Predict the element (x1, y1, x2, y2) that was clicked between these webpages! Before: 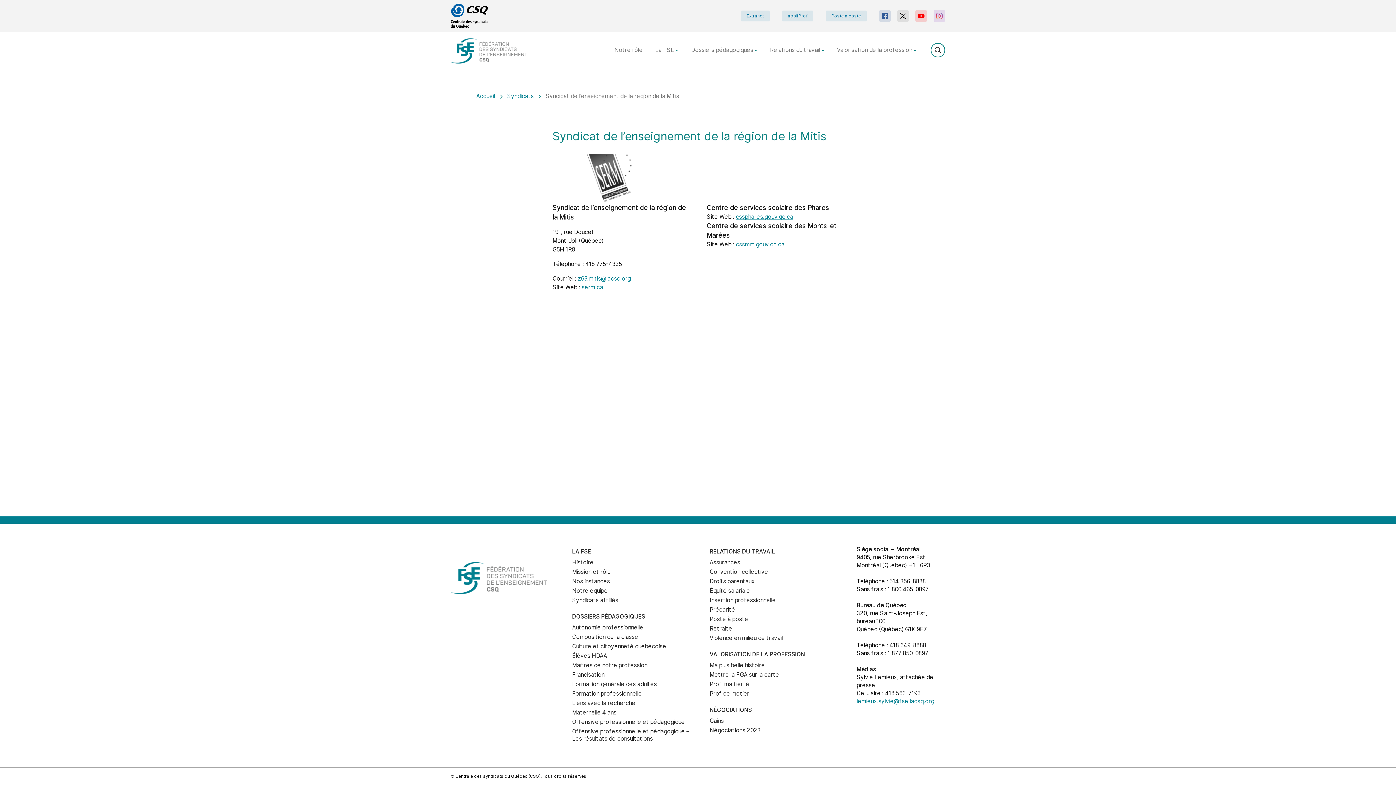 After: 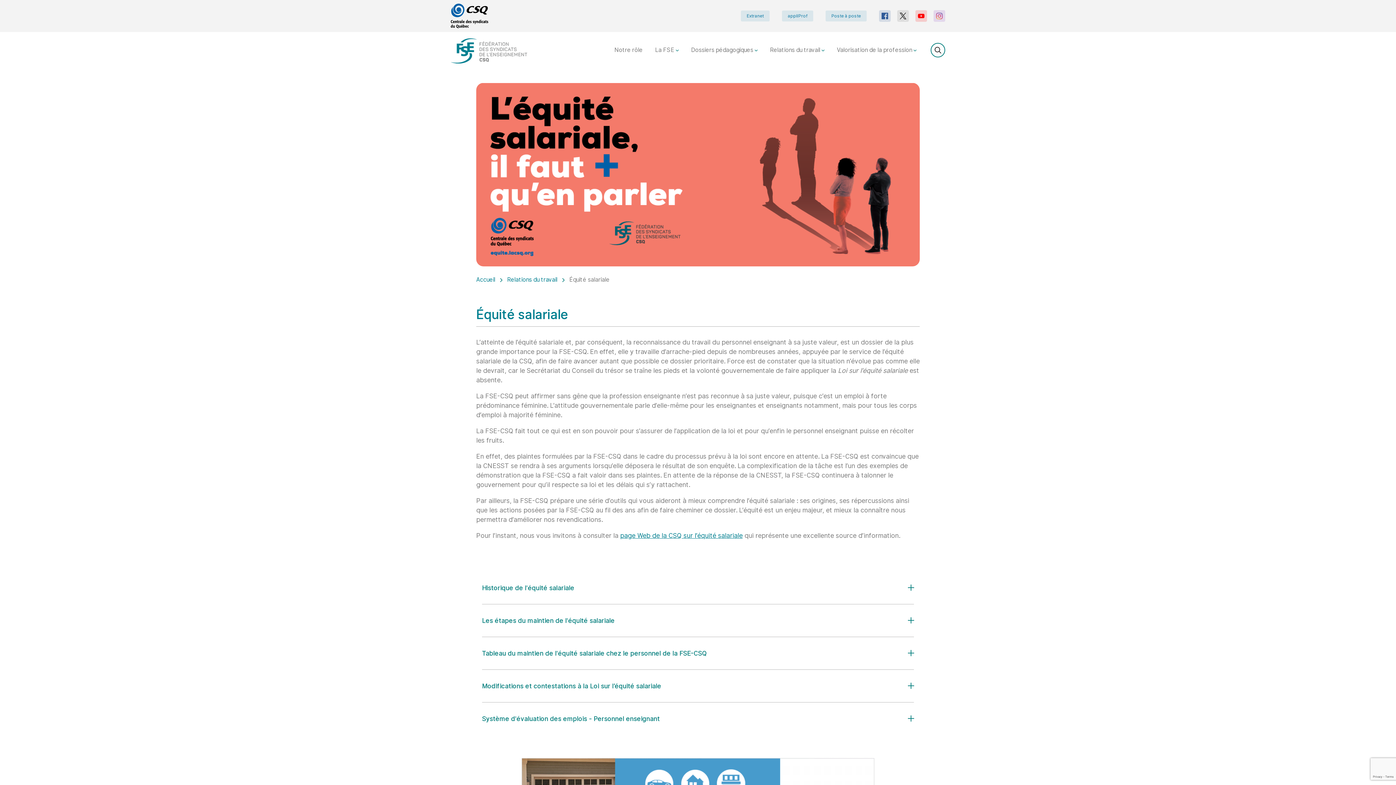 Action: bbox: (709, 587, 750, 594) label: Équité salariale